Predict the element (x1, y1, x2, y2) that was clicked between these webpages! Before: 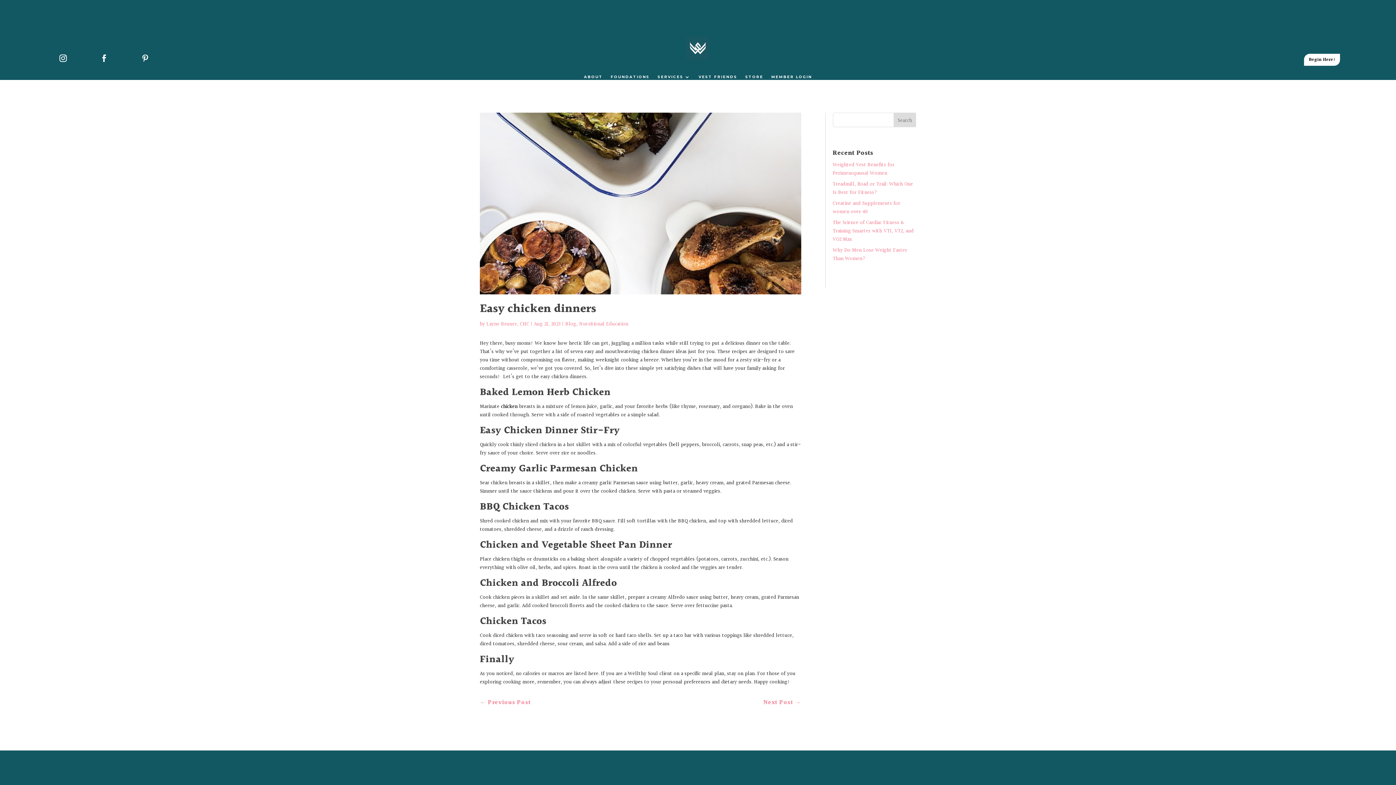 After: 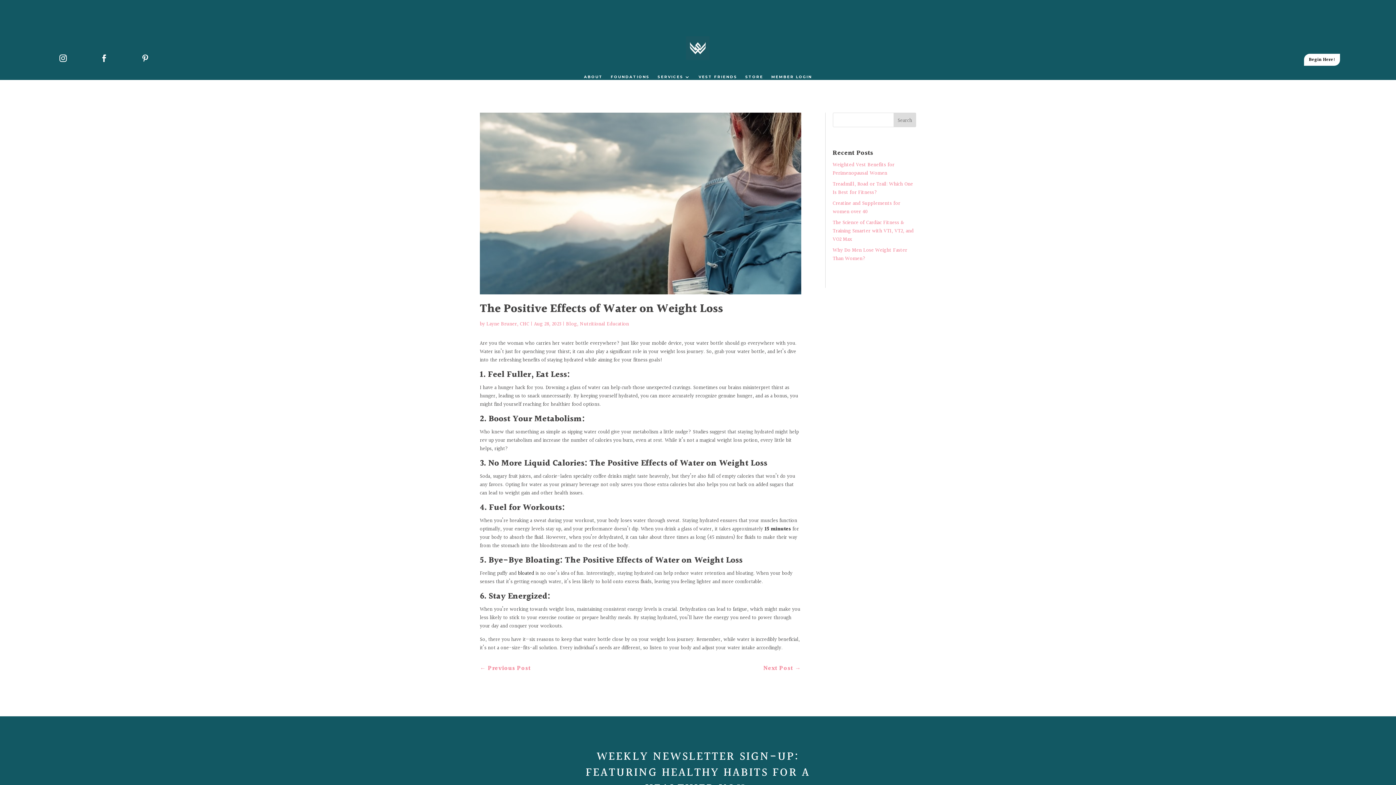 Action: label: Next Post → bbox: (763, 698, 801, 707)